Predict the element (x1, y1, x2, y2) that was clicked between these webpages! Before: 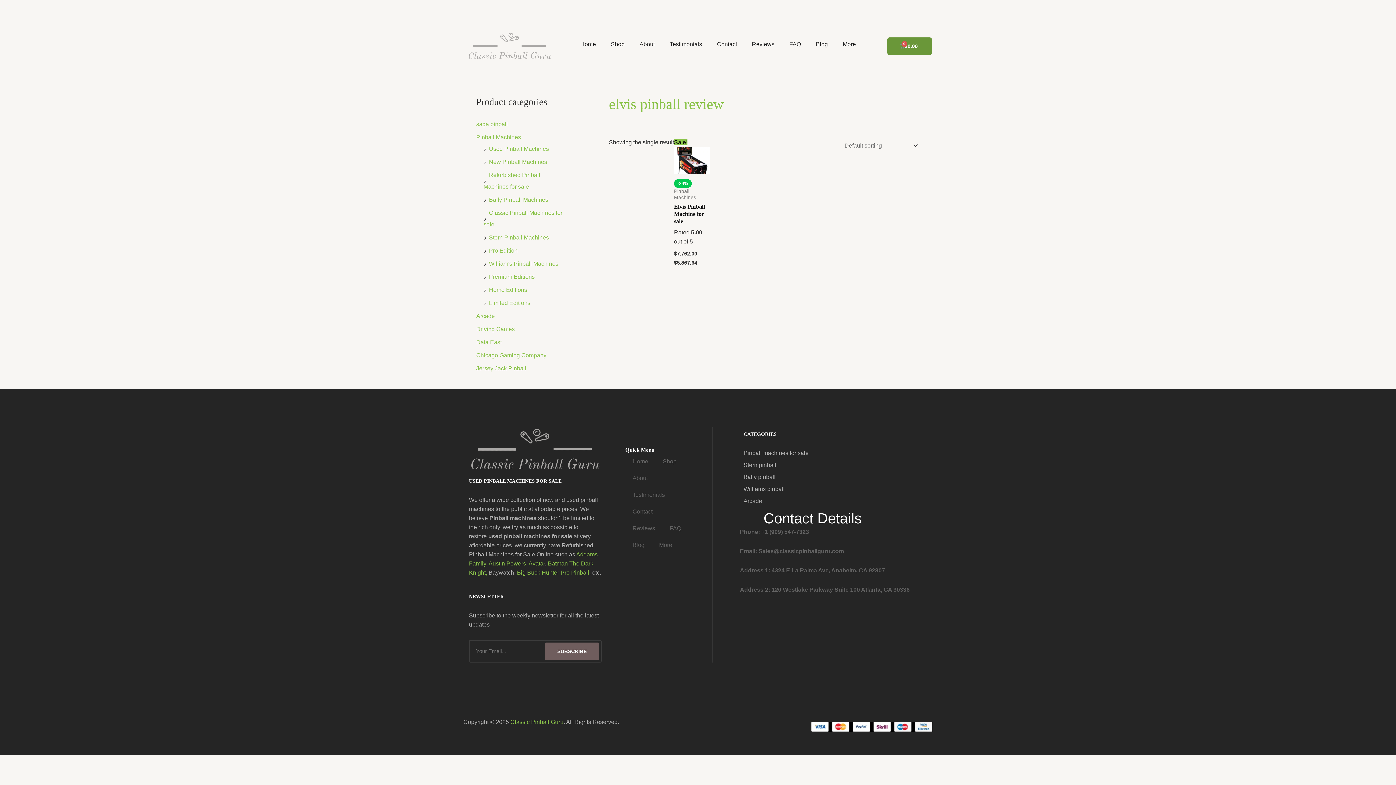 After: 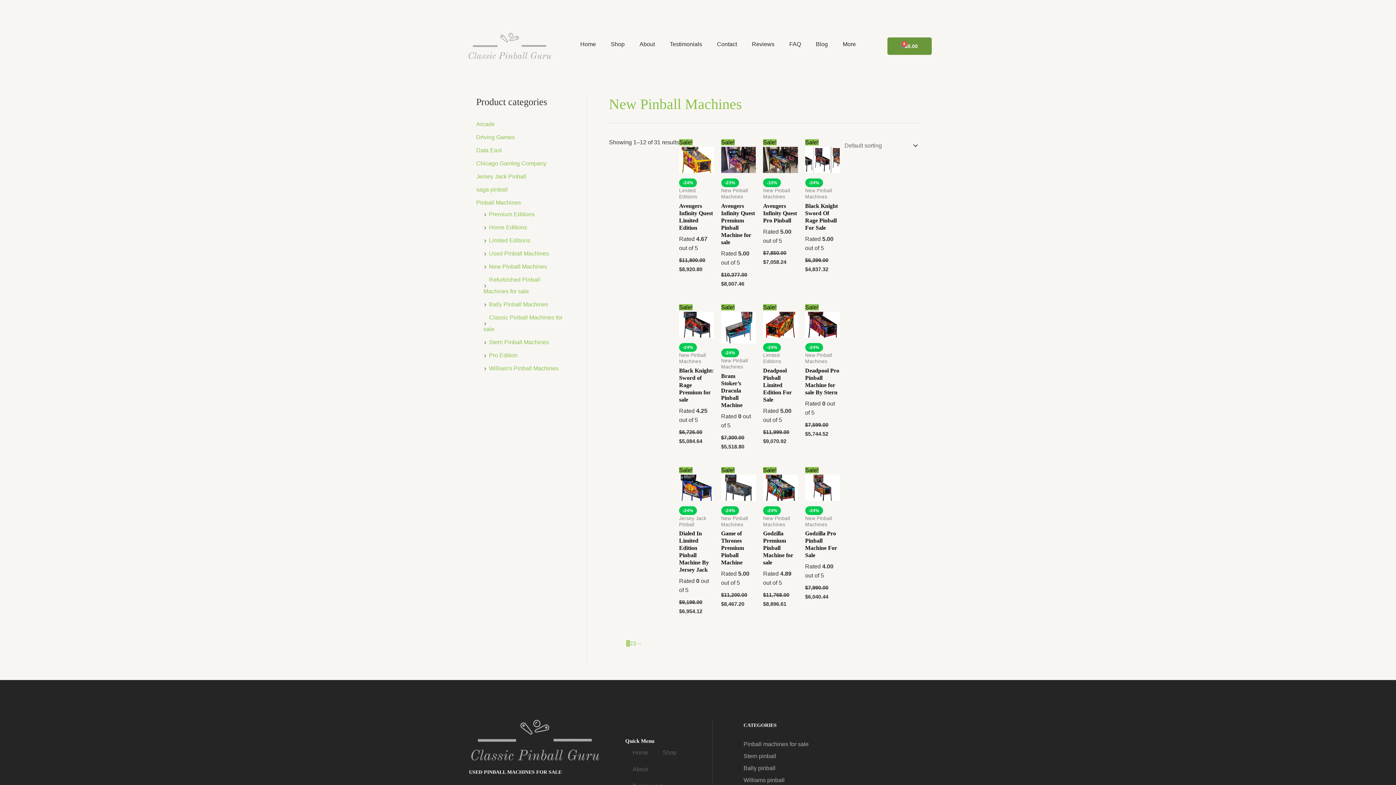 Action: bbox: (489, 158, 547, 165) label: New Pinball Machines